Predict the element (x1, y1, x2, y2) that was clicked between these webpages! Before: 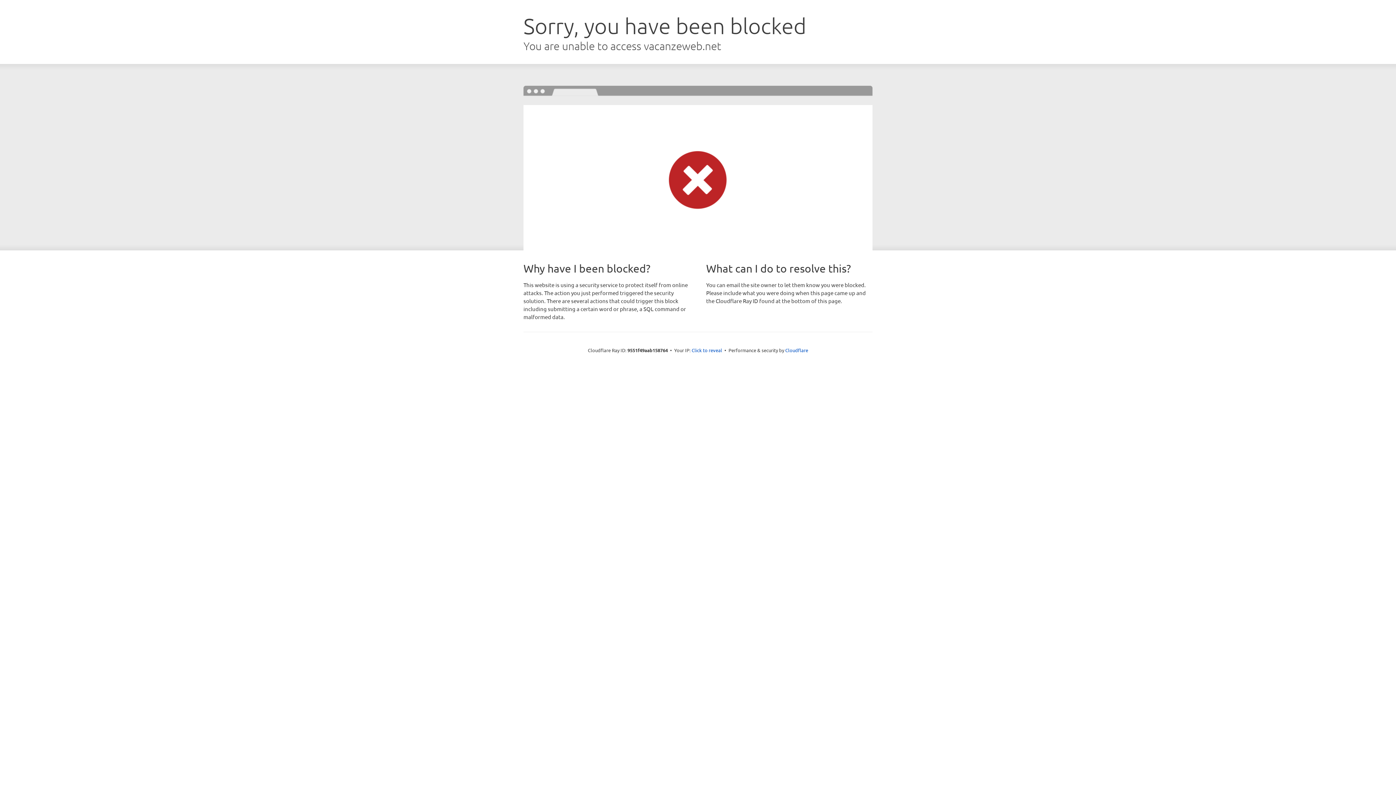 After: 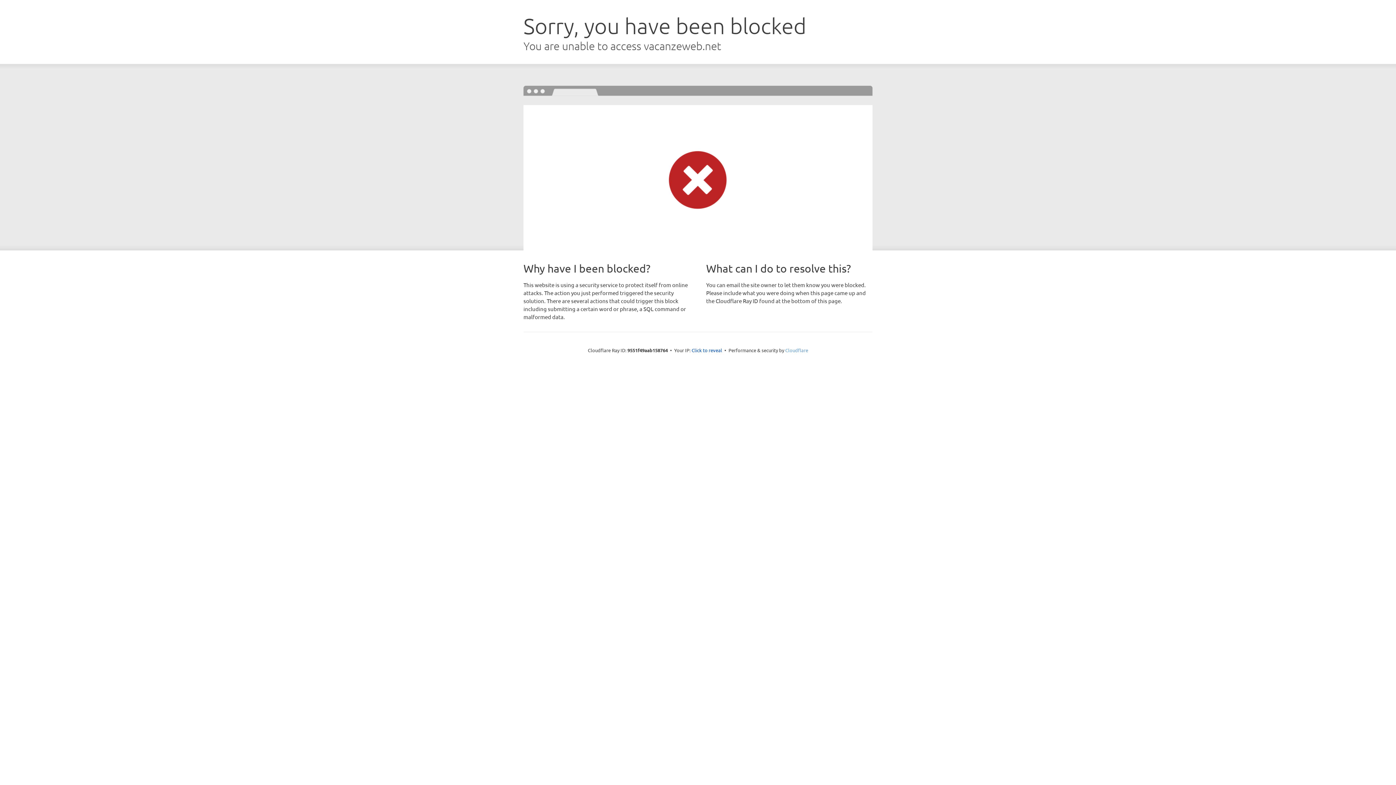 Action: label: Cloudflare bbox: (785, 347, 808, 353)